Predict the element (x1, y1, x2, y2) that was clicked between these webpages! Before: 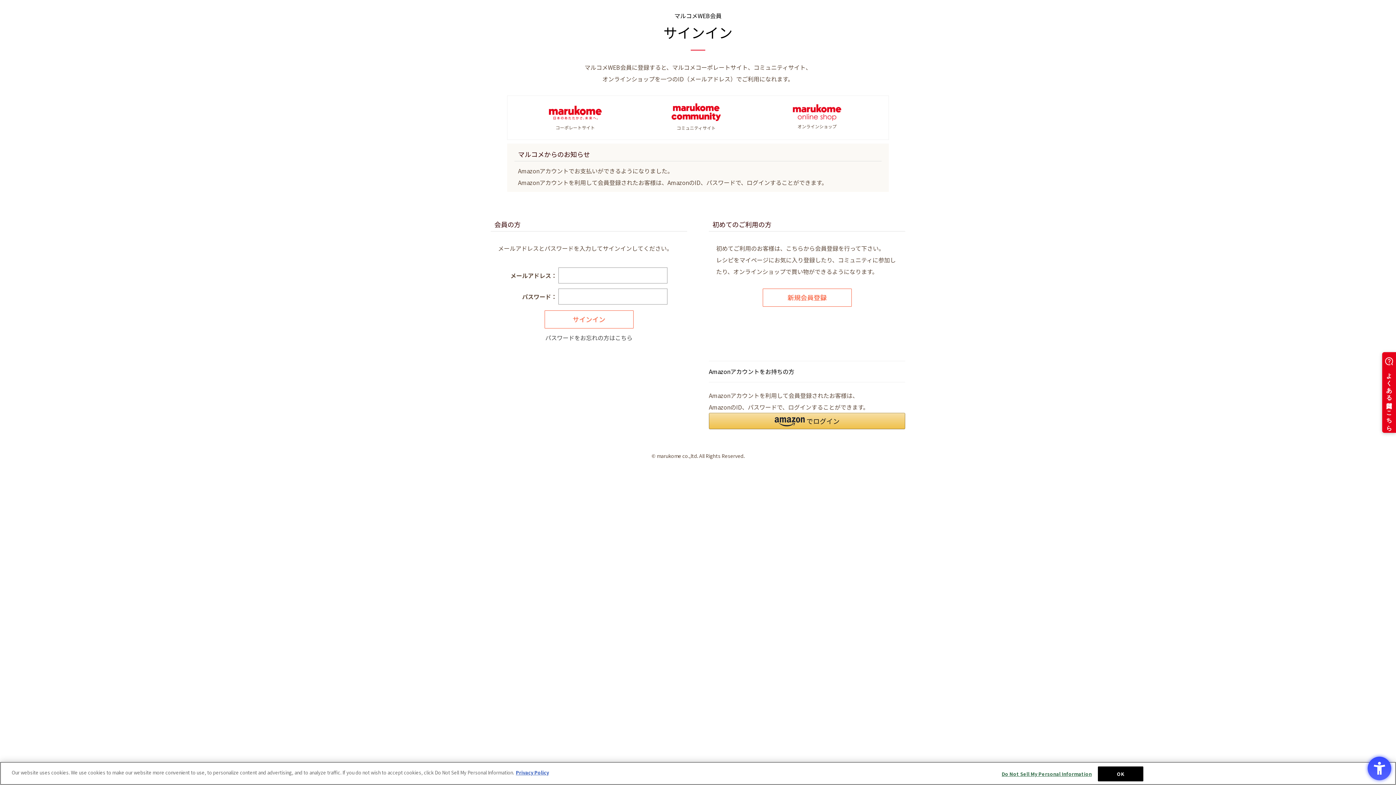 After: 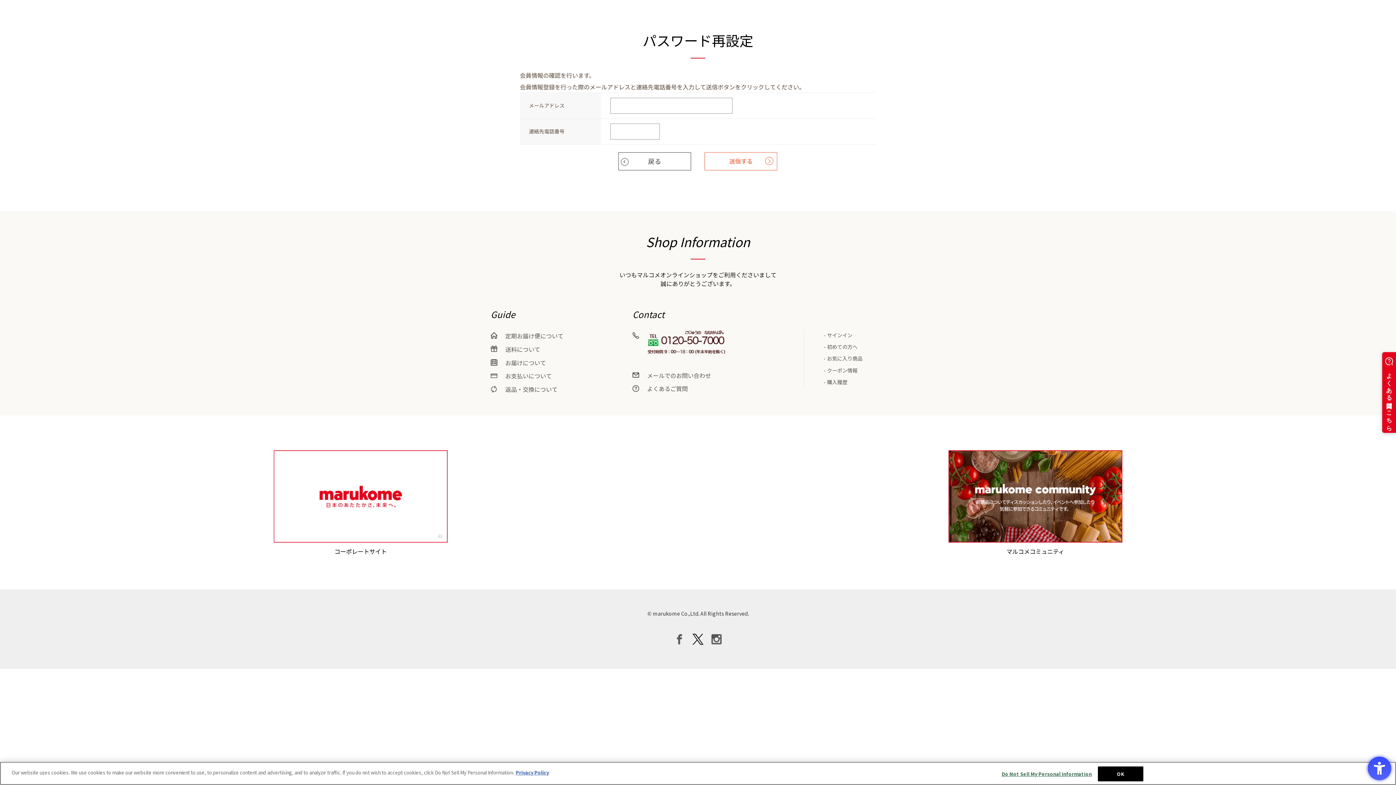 Action: bbox: (545, 333, 632, 342) label: パスワードをお忘れの方はこちら